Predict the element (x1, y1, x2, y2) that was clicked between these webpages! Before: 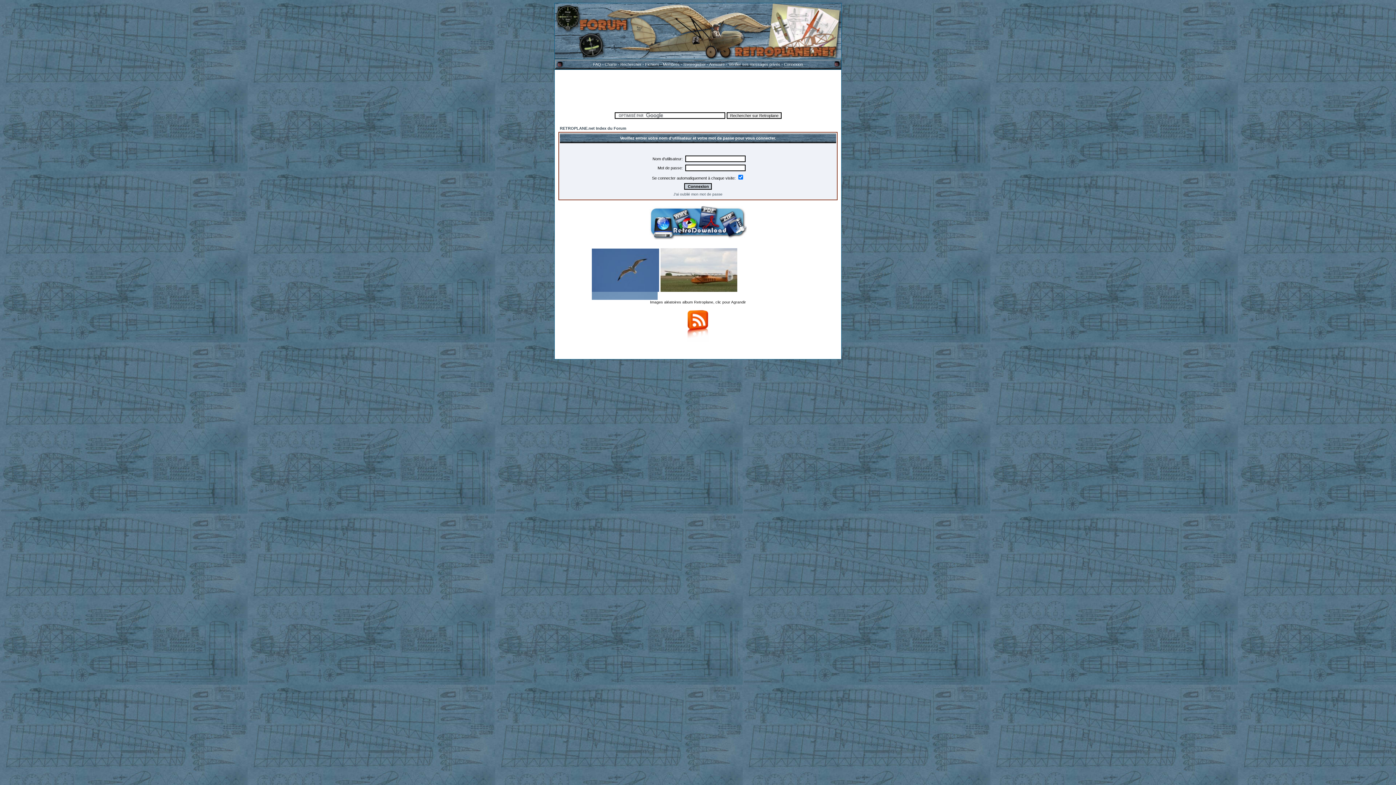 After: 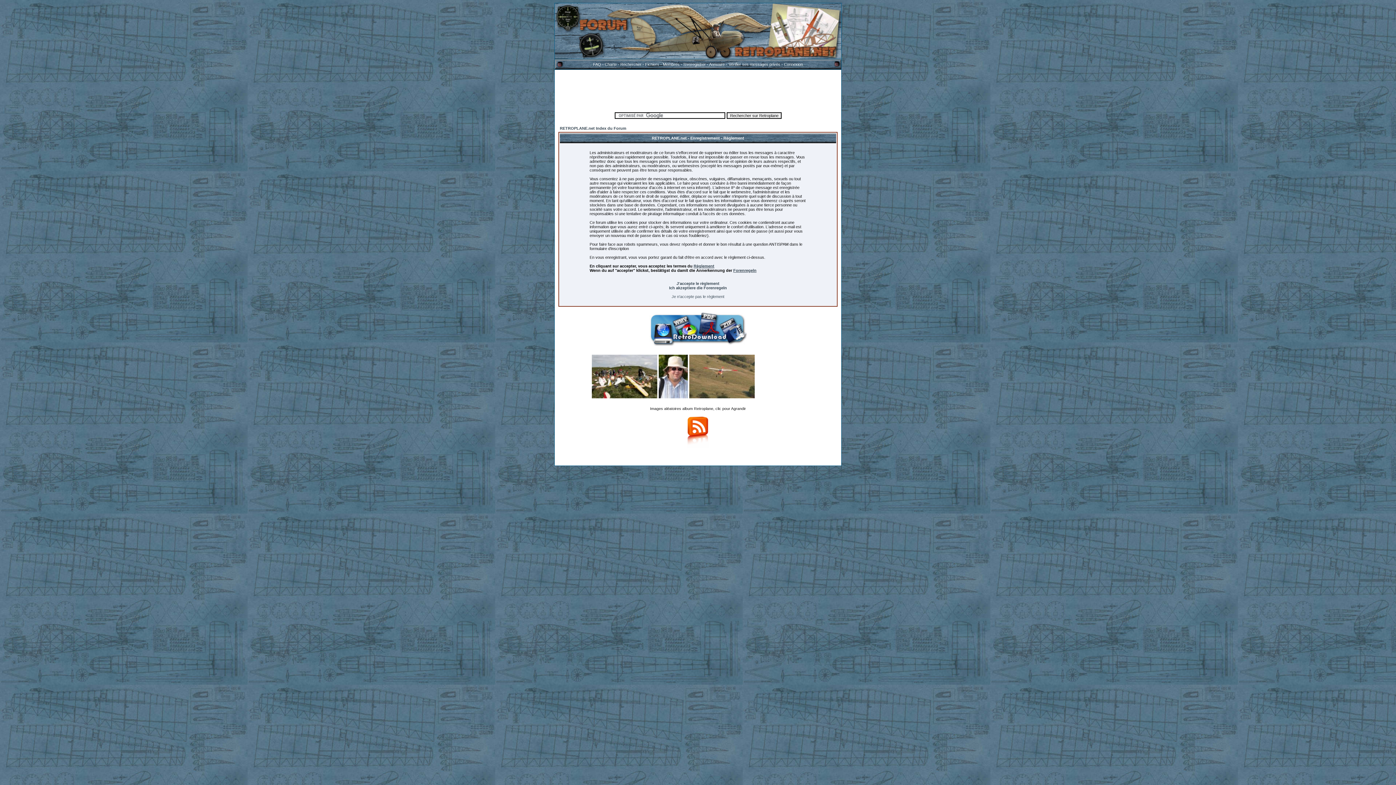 Action: label: S'enregistrer bbox: (683, 62, 706, 66)